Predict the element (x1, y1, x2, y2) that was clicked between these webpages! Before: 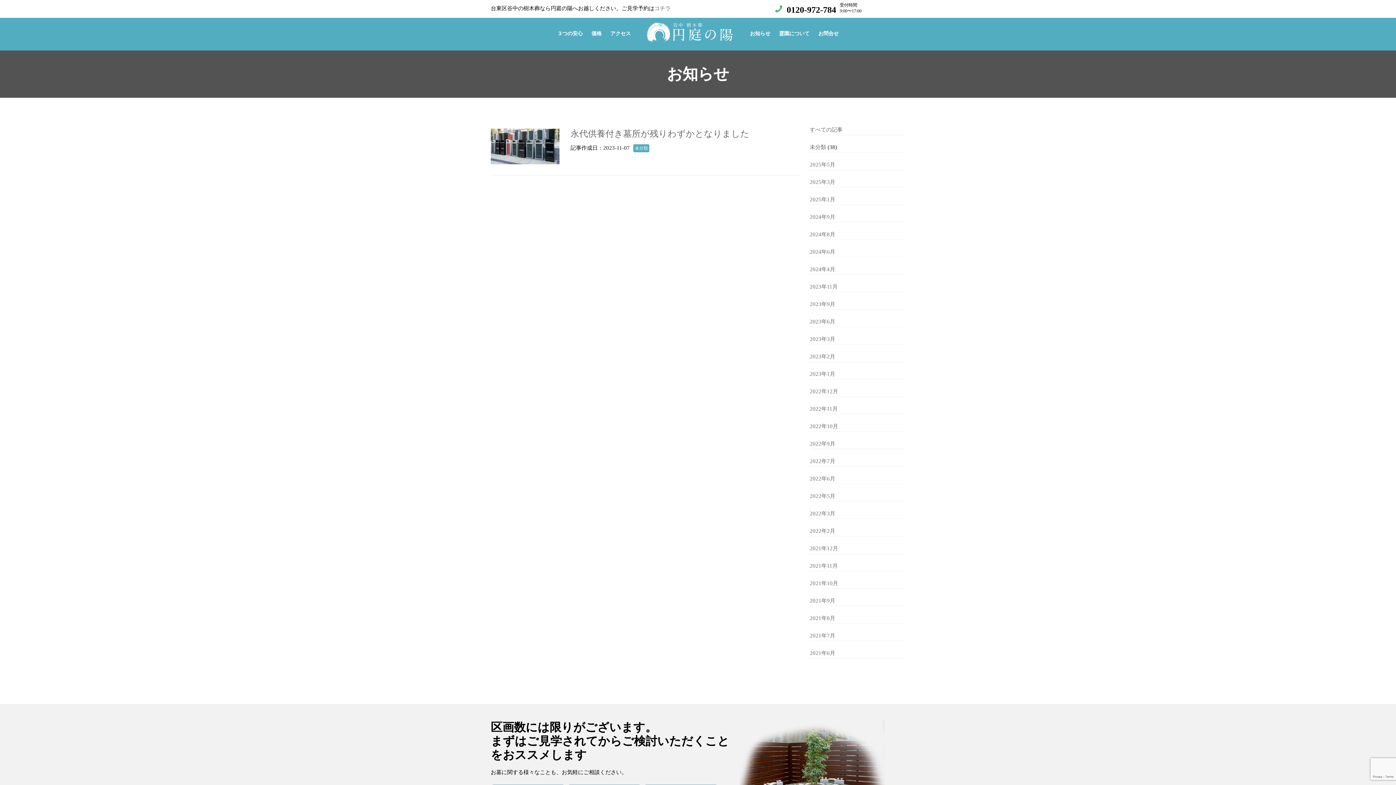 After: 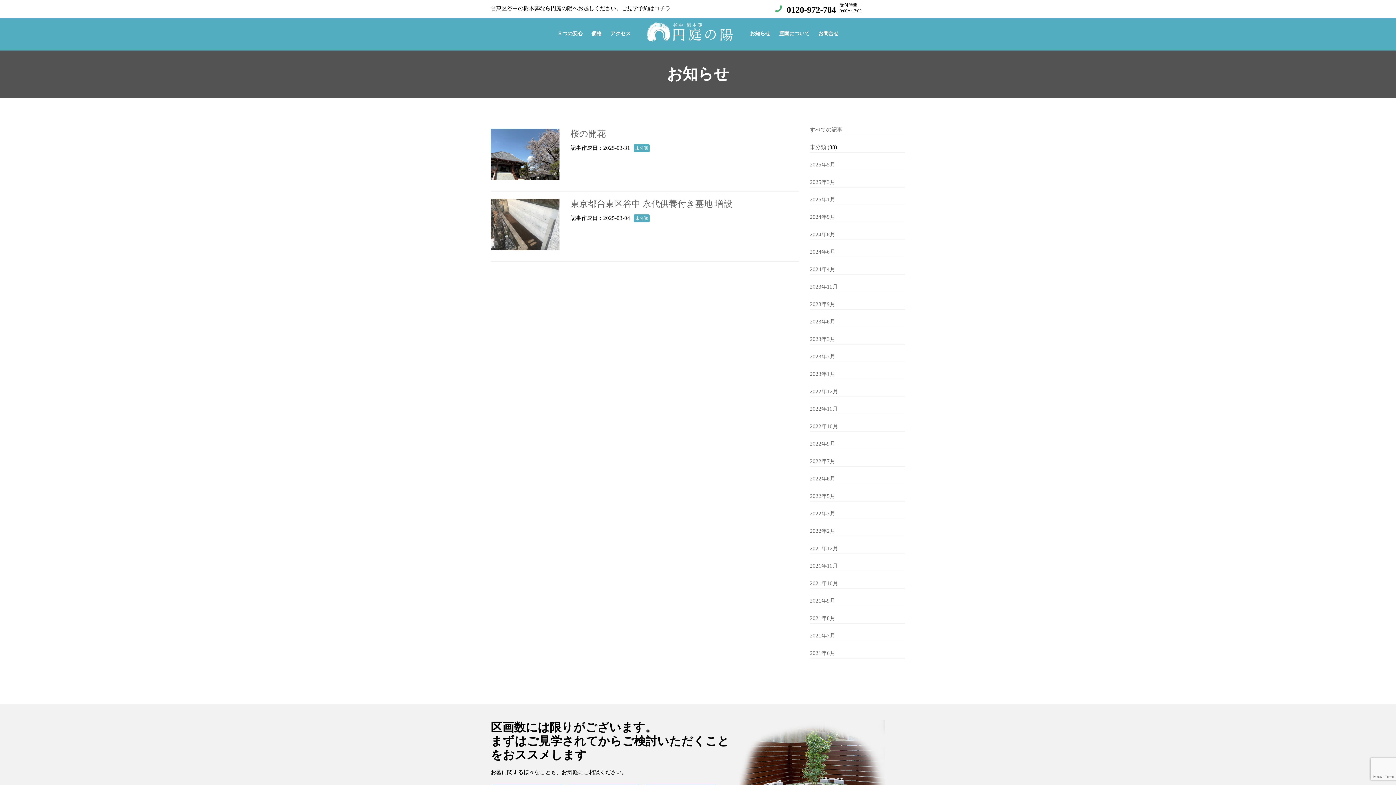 Action: label: 2025年3月 bbox: (810, 179, 835, 185)